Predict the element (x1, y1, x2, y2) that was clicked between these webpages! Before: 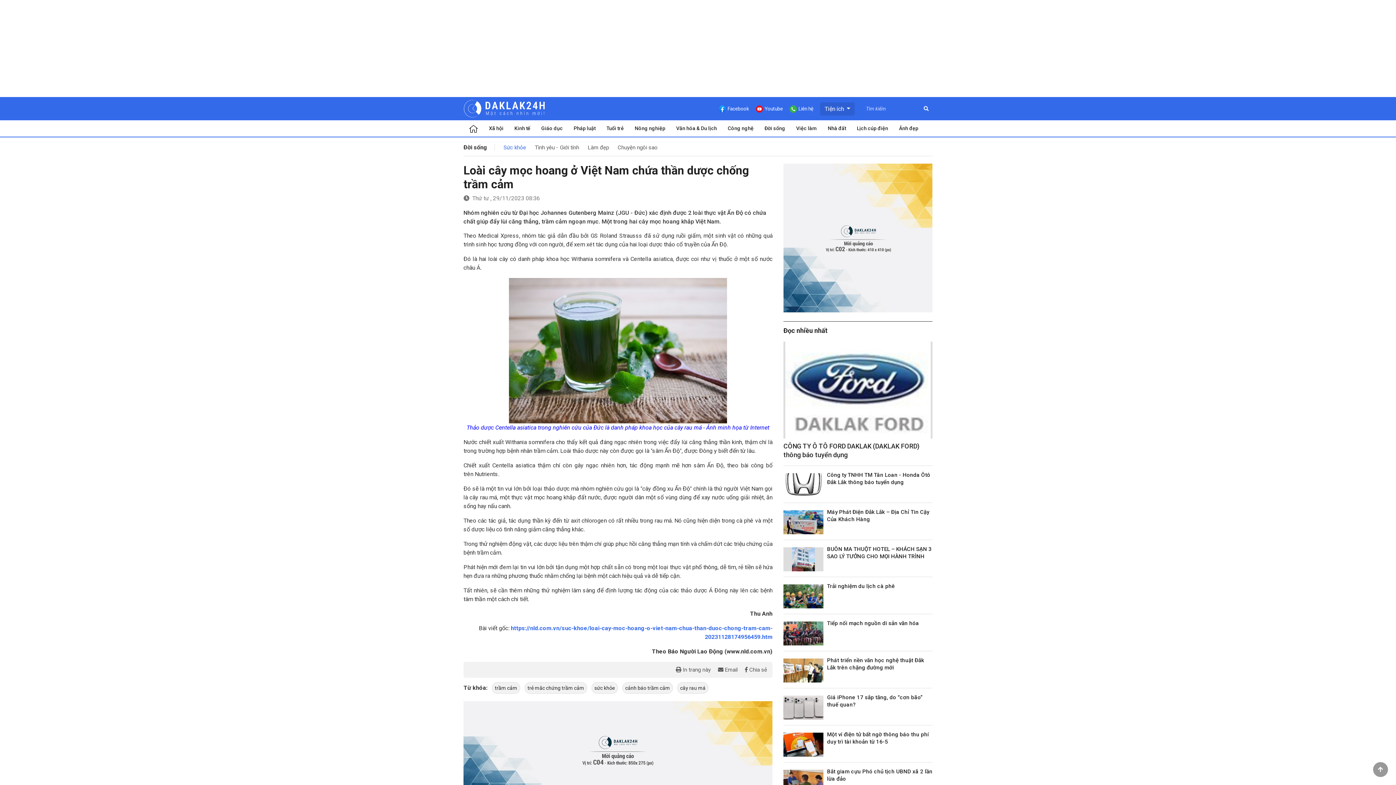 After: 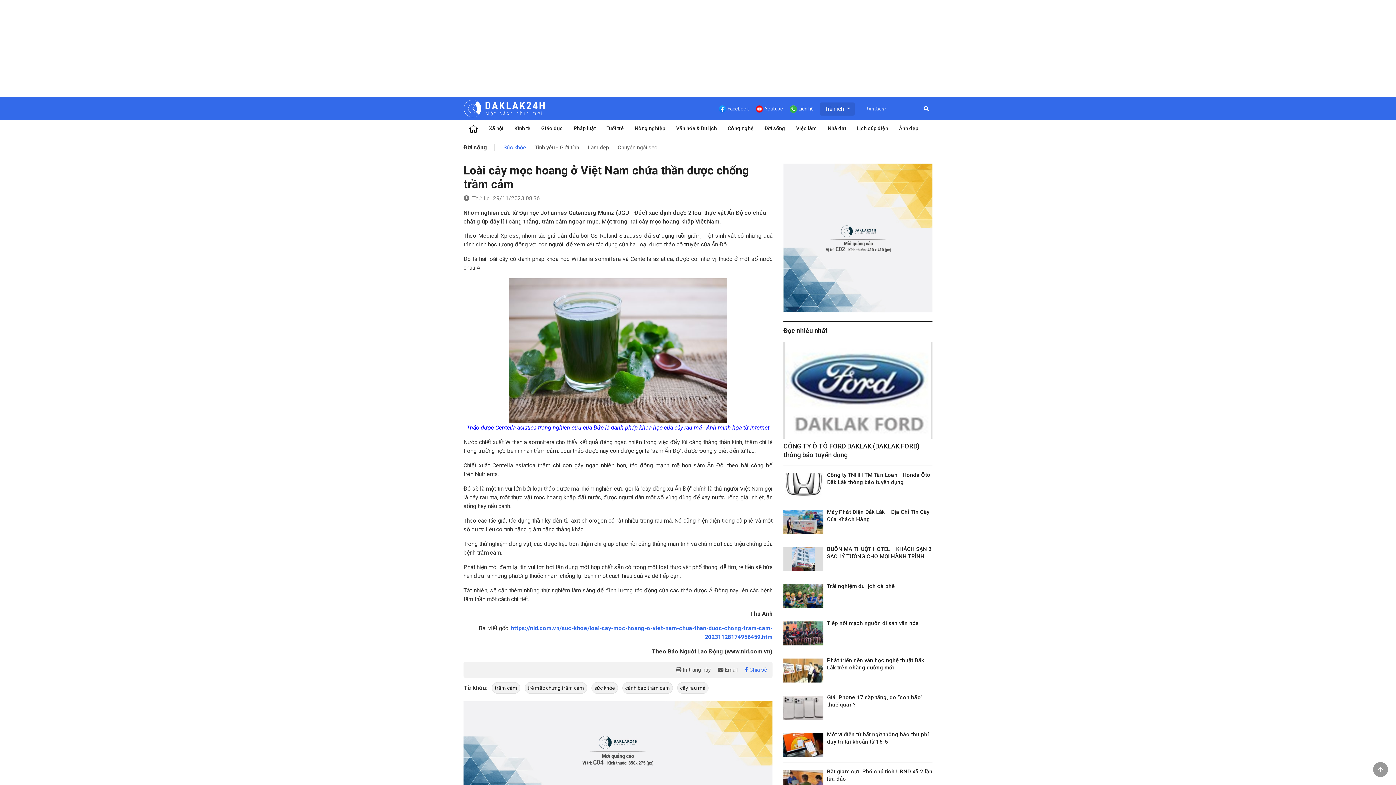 Action: label:  Chia sẻ bbox: (745, 666, 767, 673)